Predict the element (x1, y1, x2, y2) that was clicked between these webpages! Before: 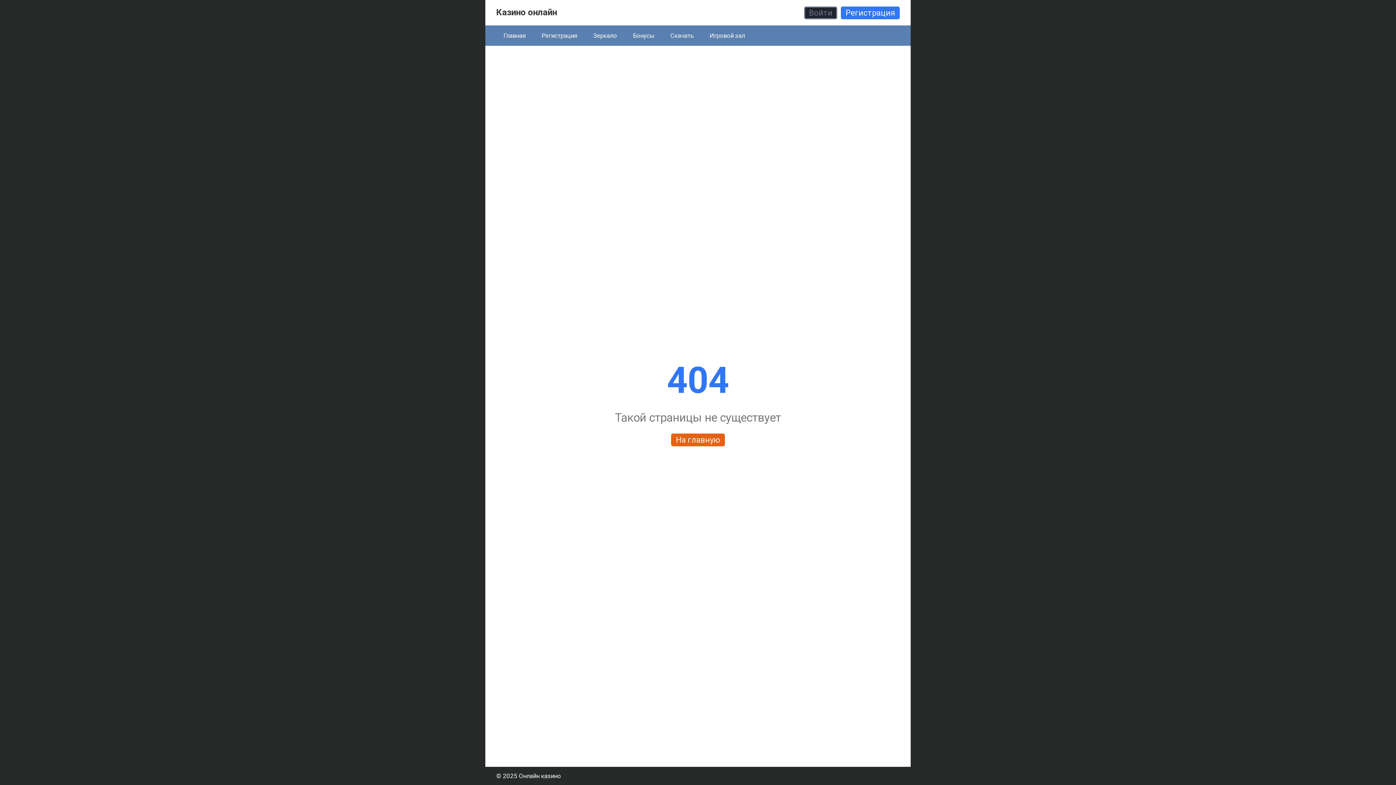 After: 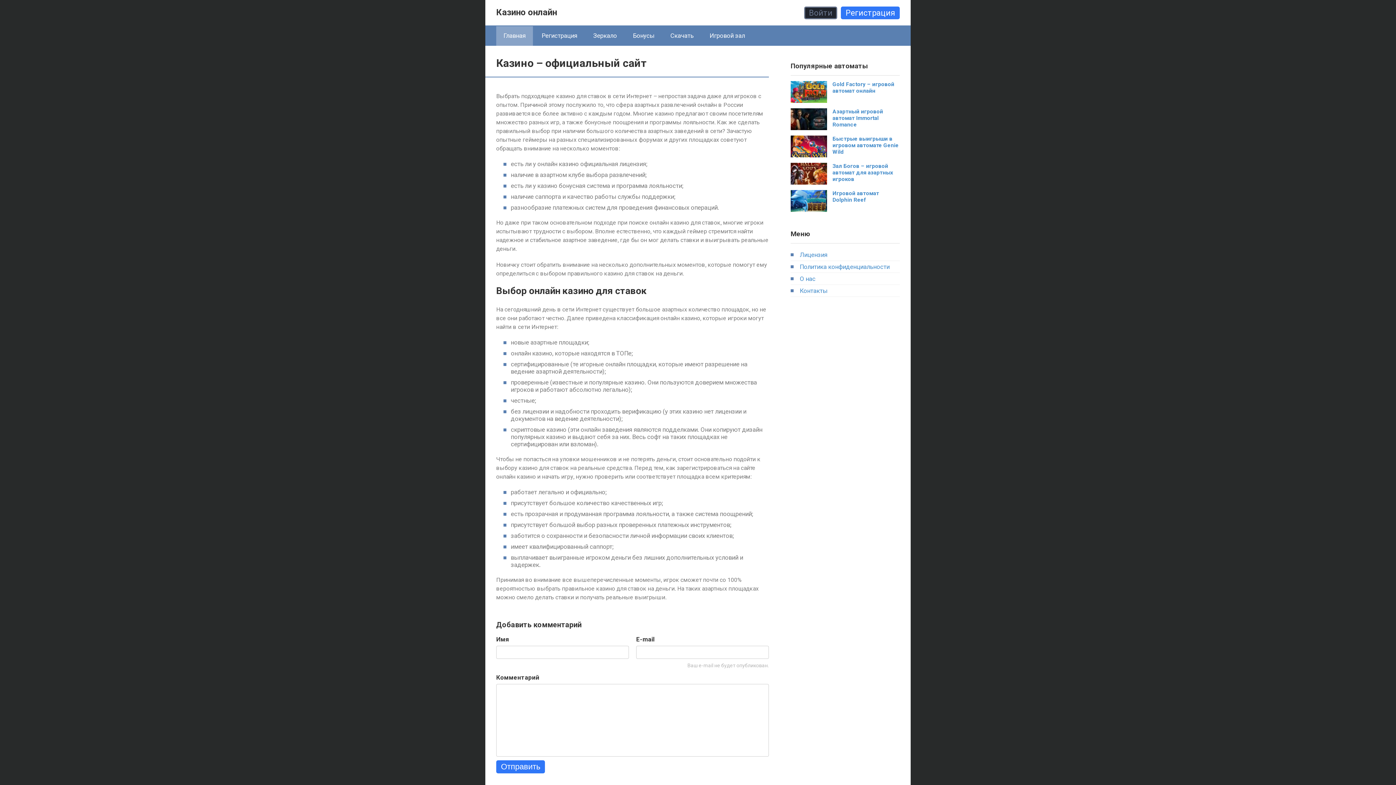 Action: bbox: (496, 25, 533, 45) label: Главная